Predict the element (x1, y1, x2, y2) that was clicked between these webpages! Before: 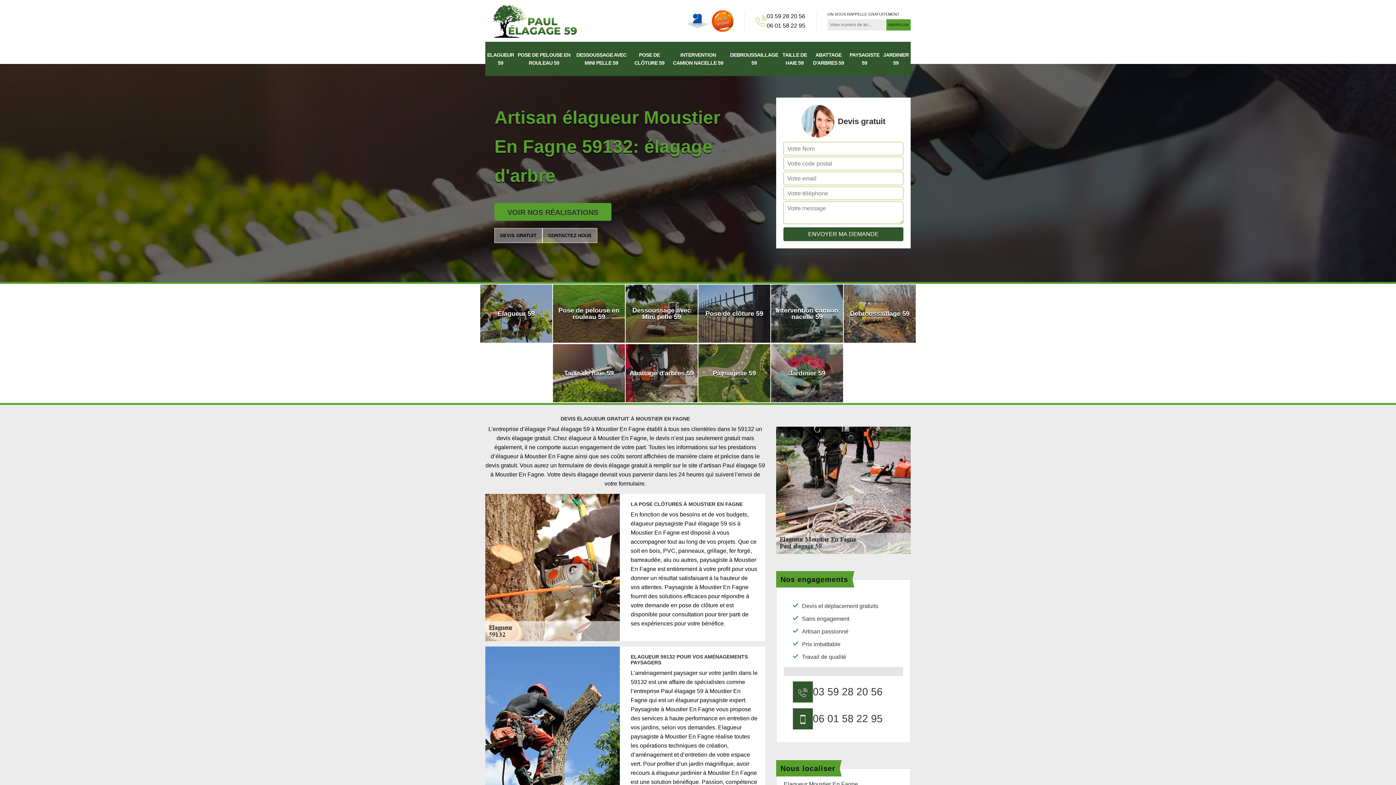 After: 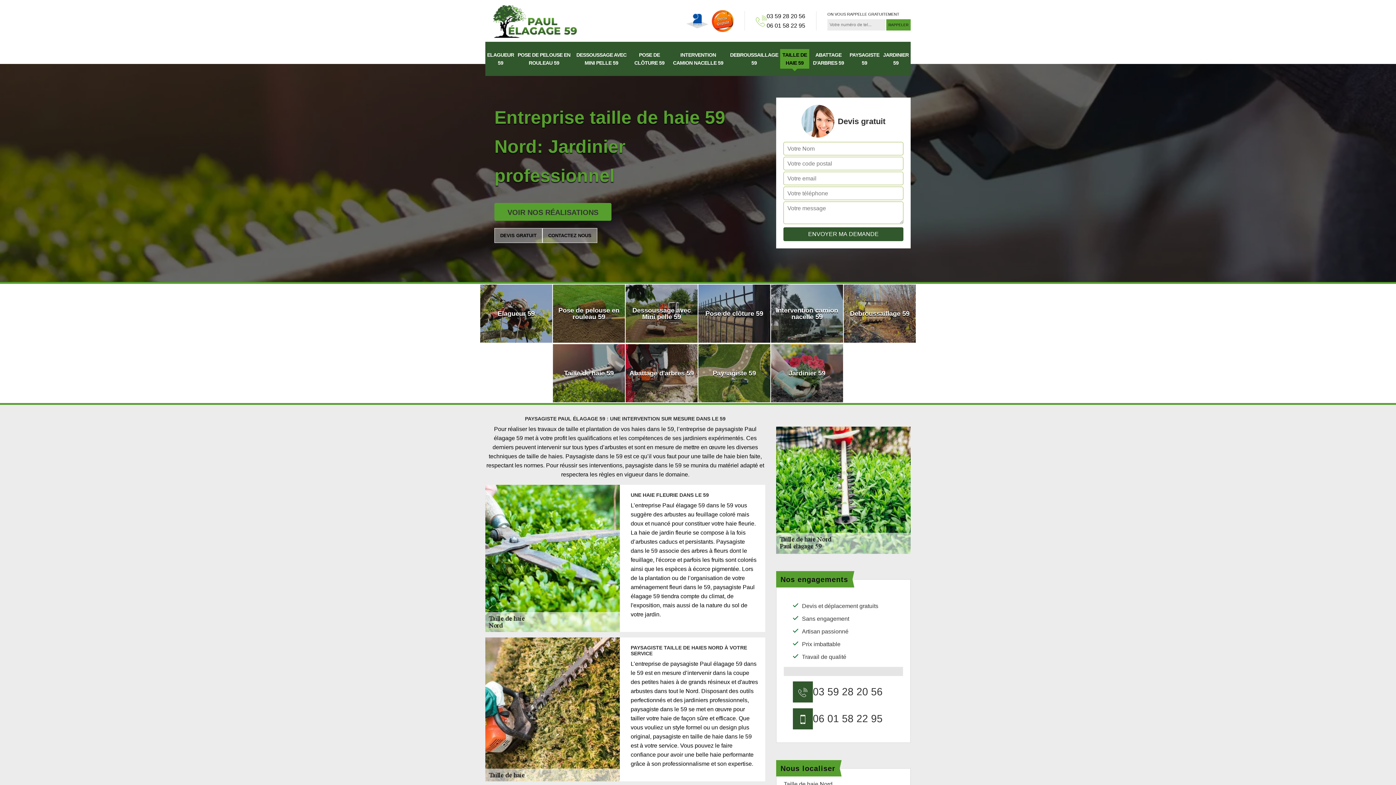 Action: bbox: (553, 344, 625, 402) label: Taille de haie 59